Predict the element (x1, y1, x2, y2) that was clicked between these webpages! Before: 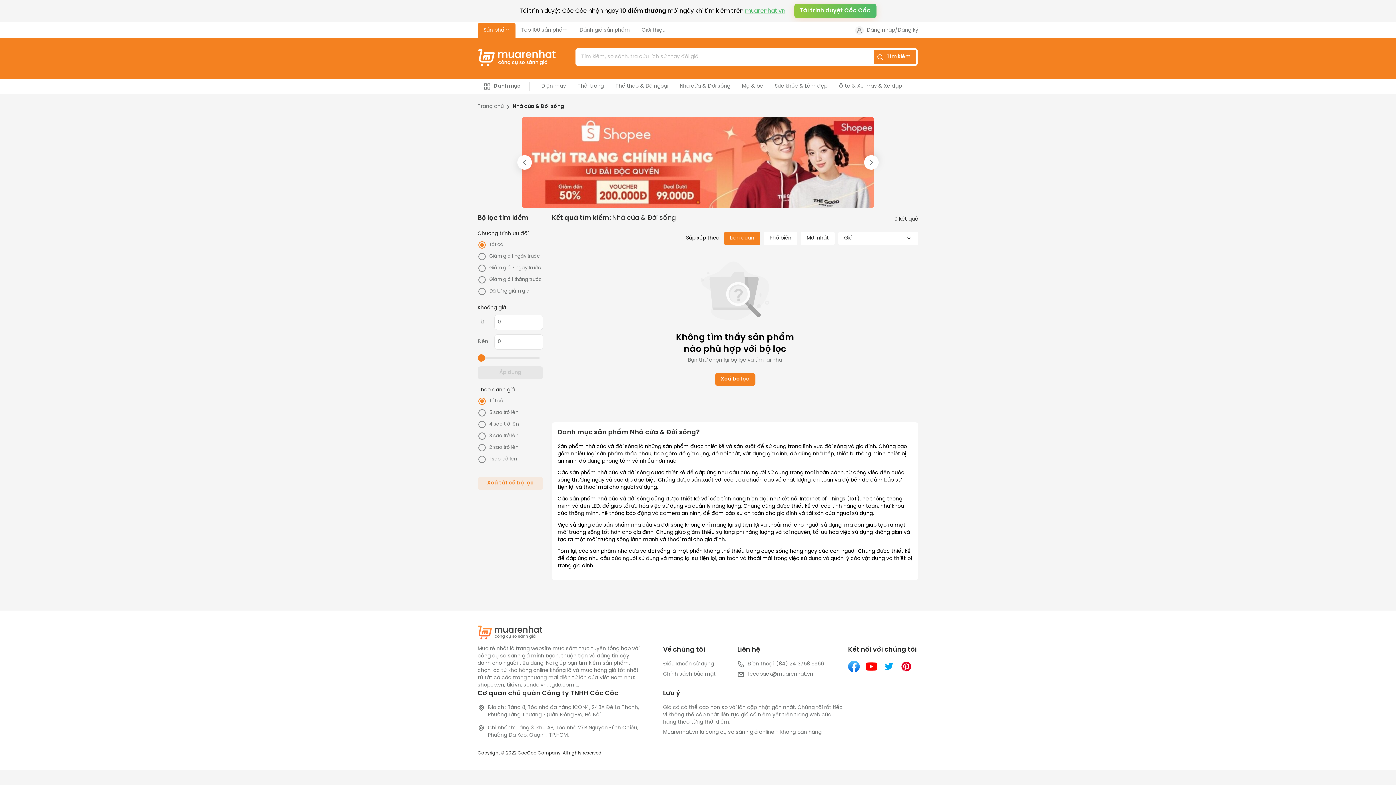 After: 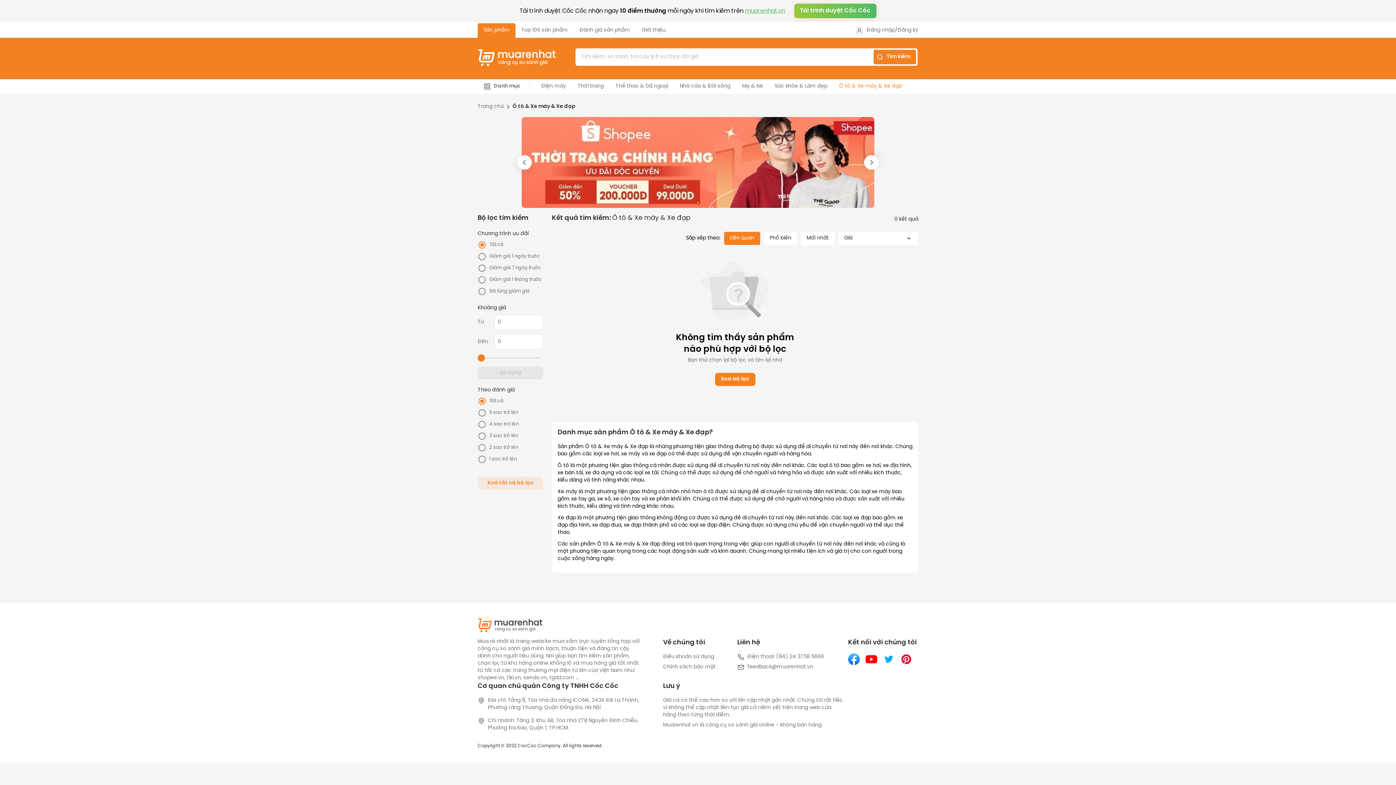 Action: label: Ô tô & Xe máy & Xe đạp bbox: (833, 79, 908, 93)